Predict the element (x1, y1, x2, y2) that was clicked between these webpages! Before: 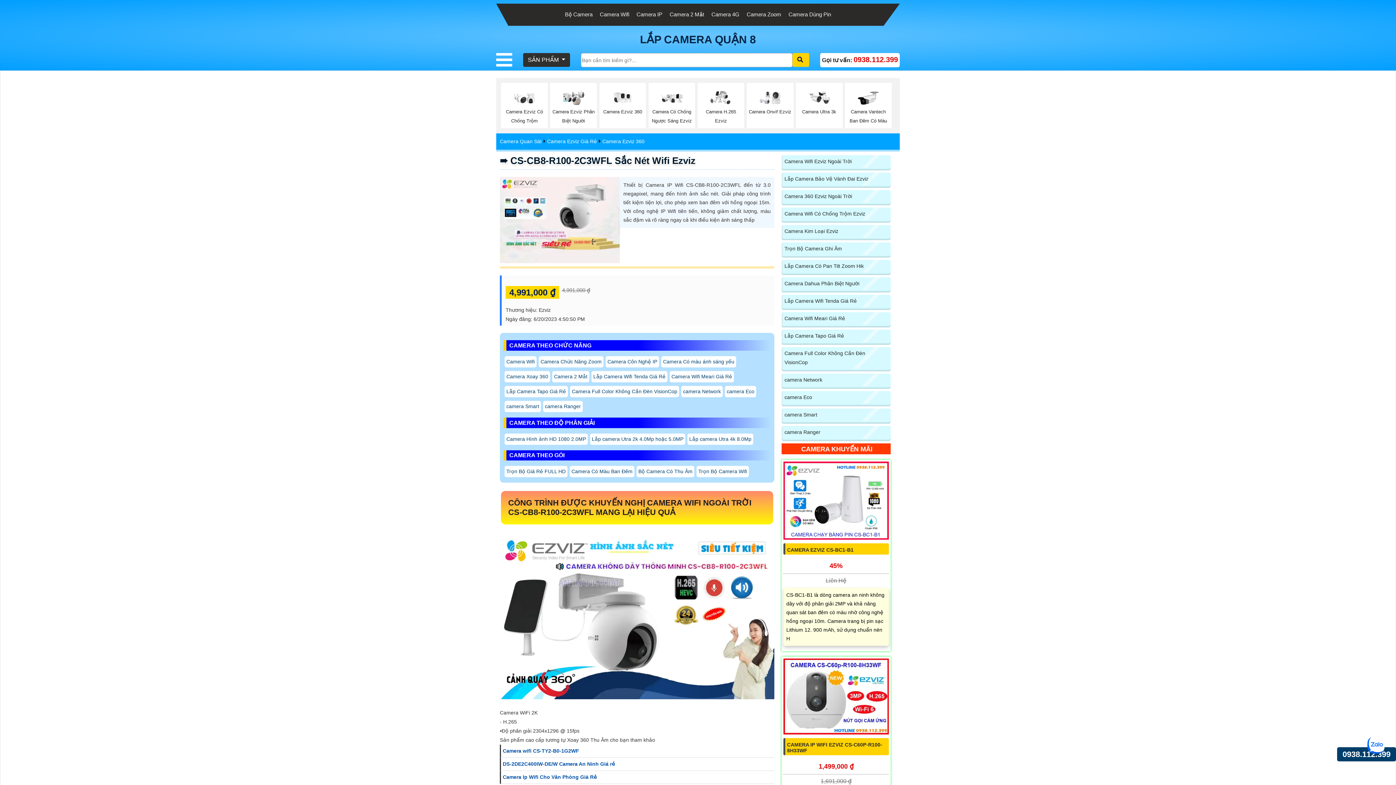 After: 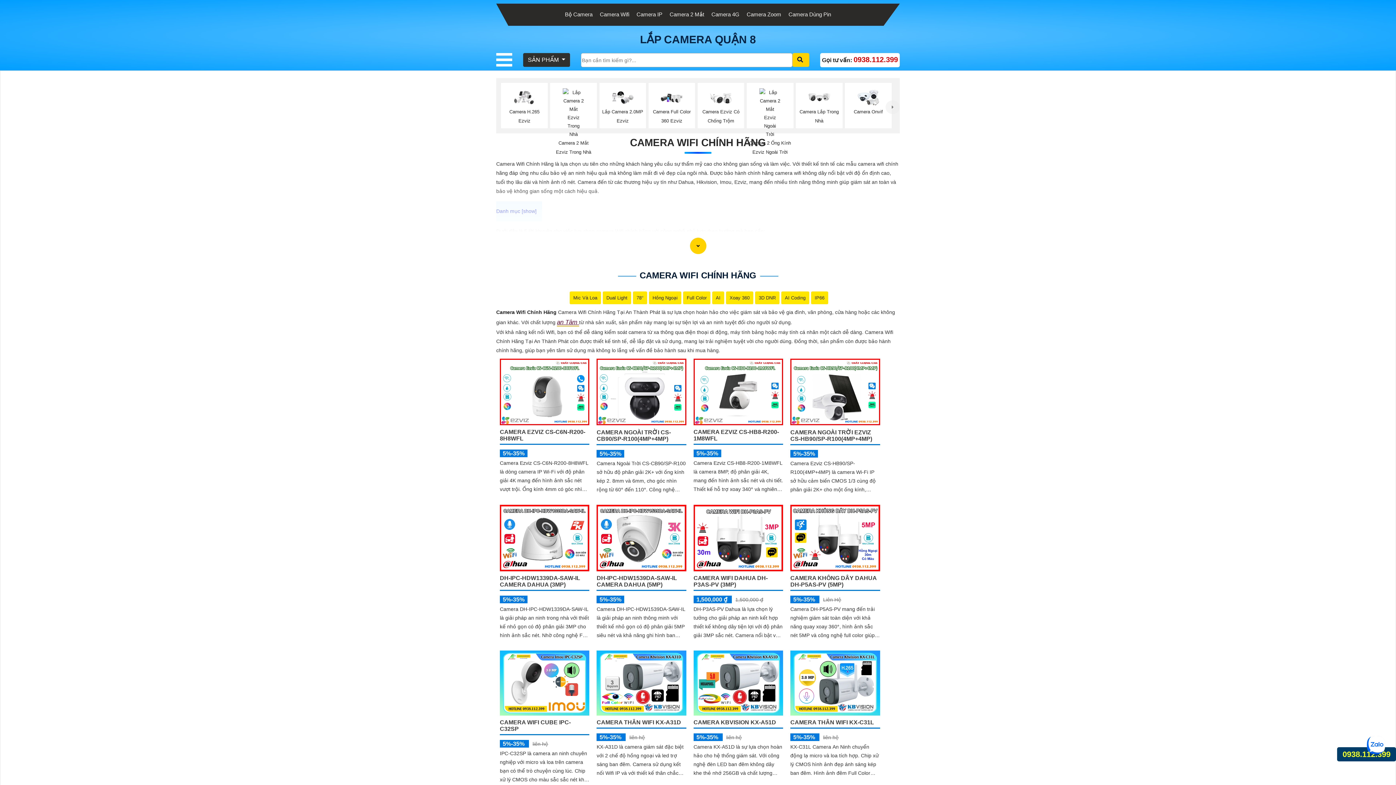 Action: bbox: (504, 356, 536, 367) label: Camera Wifi